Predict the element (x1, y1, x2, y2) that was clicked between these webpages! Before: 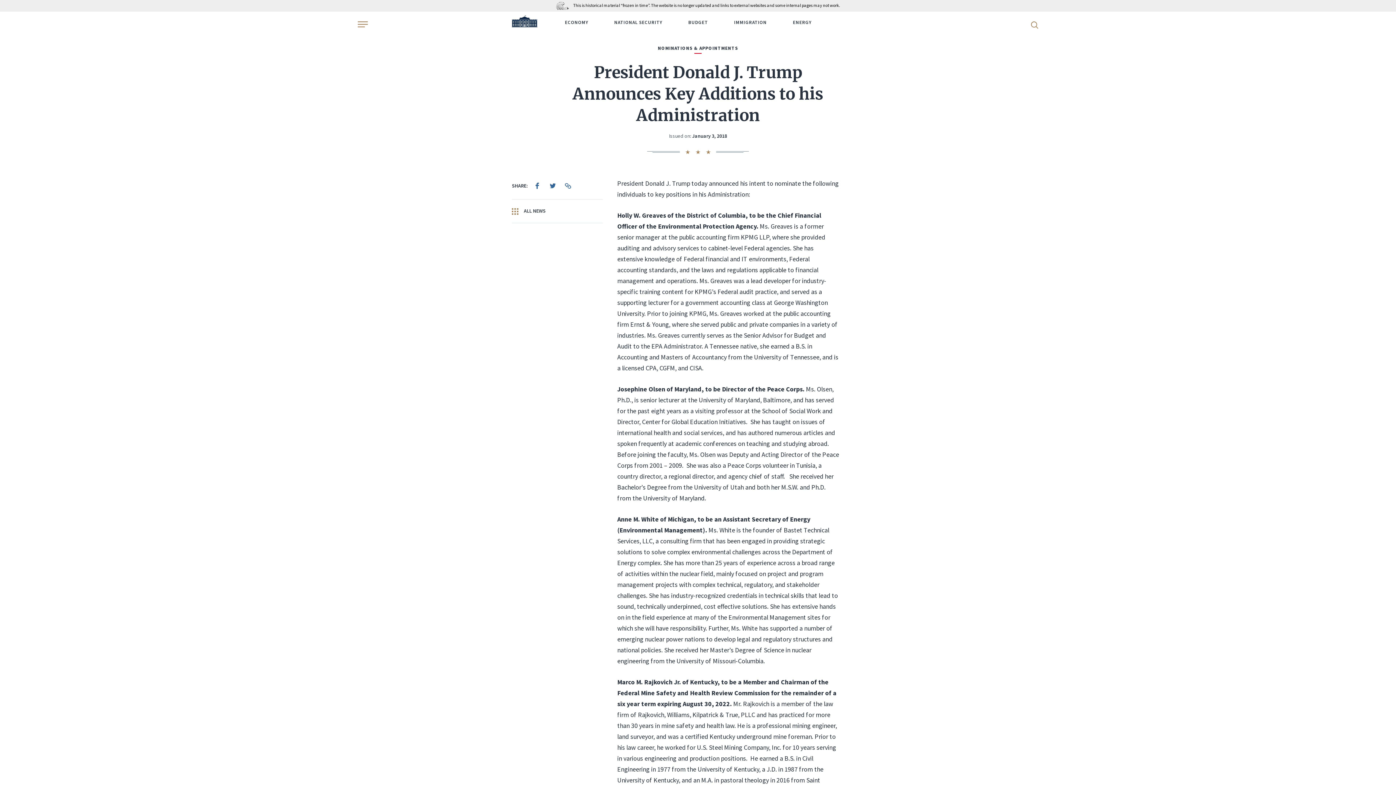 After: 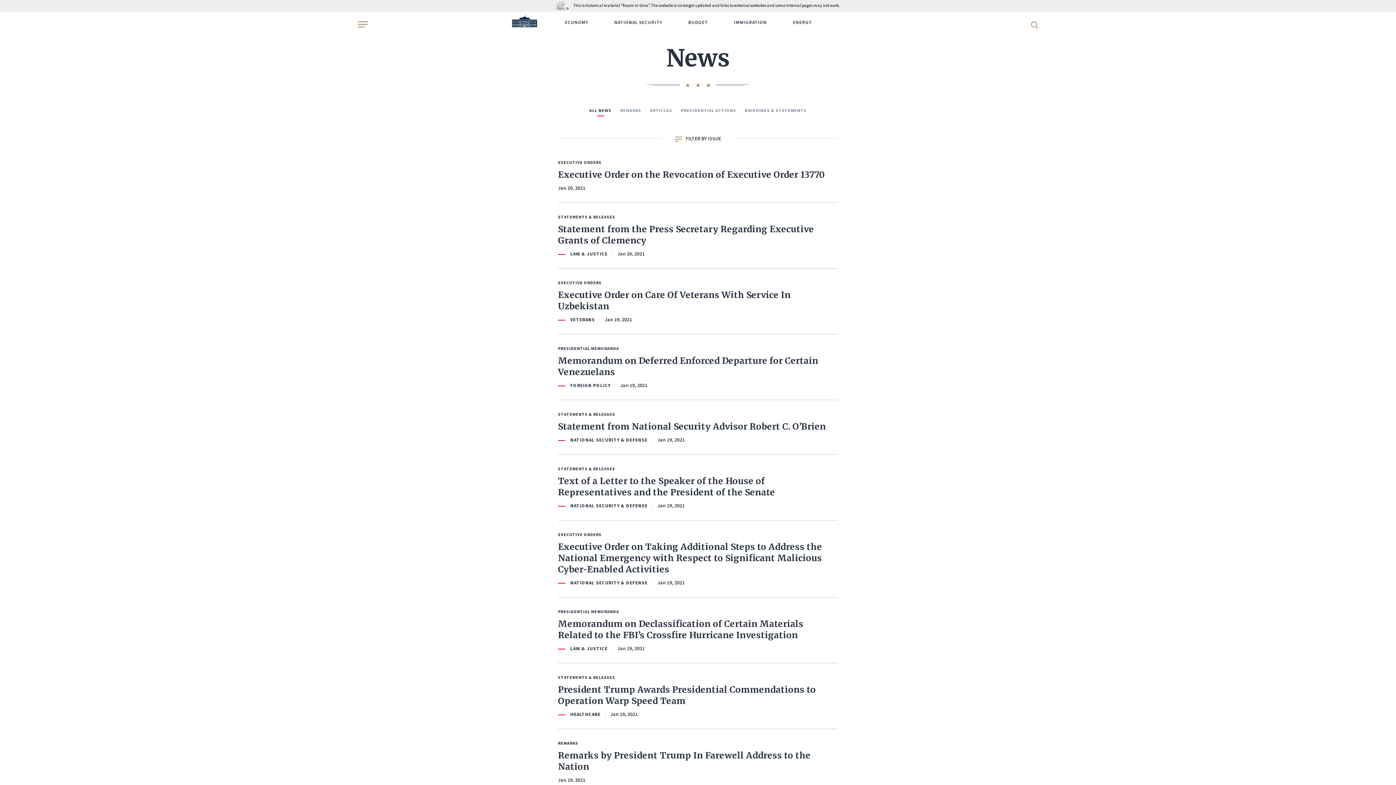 Action: label:  ALL NEWS bbox: (512, 199, 602, 222)